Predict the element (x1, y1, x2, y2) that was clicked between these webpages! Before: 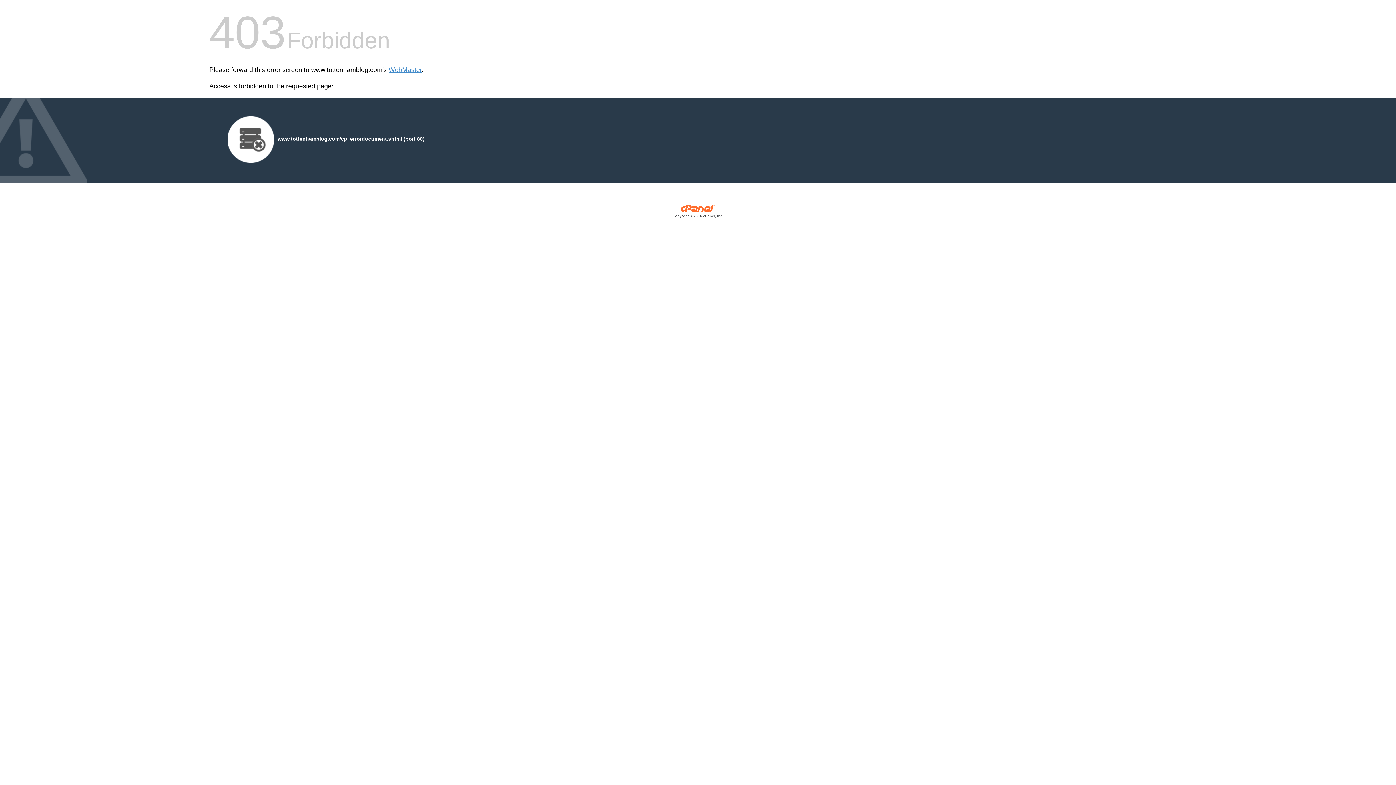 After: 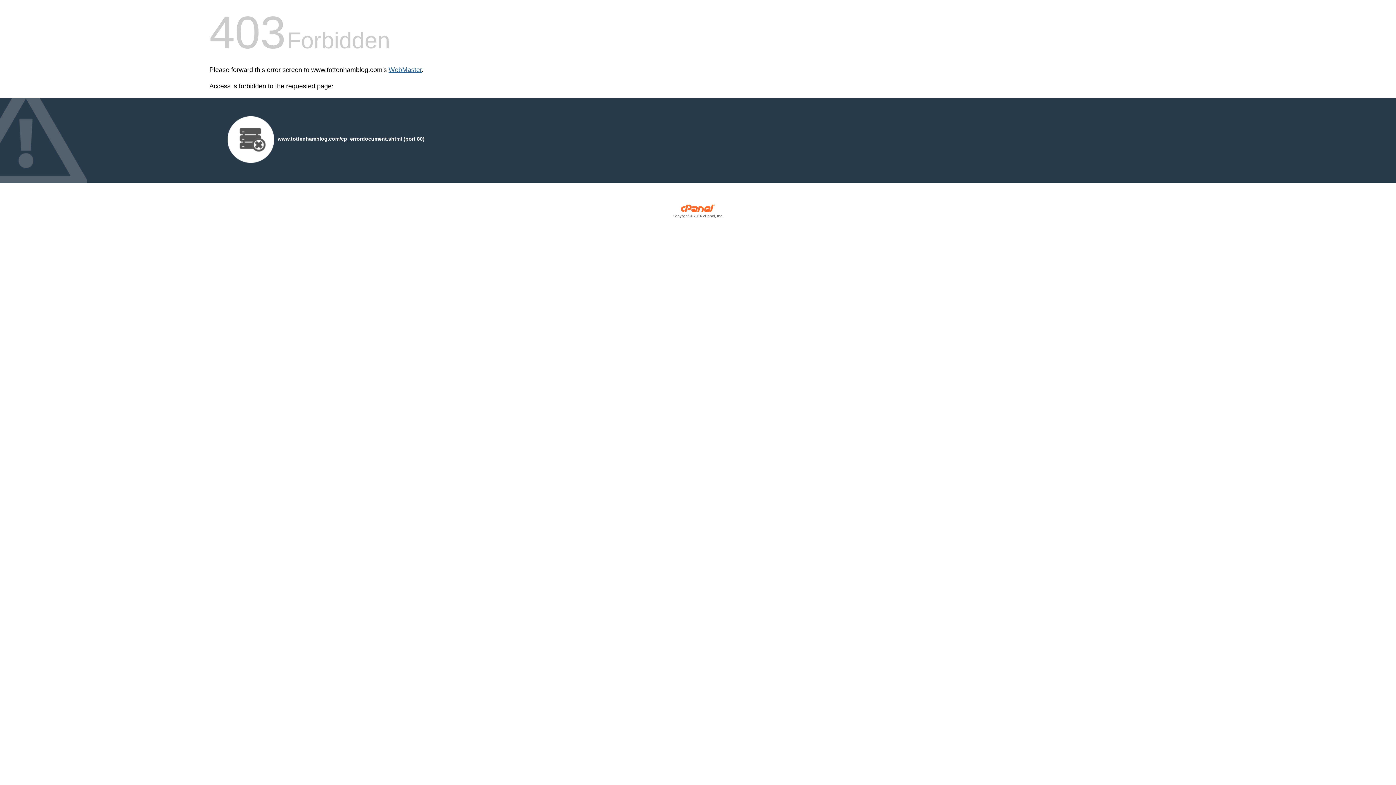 Action: label: WebMaster bbox: (388, 66, 421, 73)